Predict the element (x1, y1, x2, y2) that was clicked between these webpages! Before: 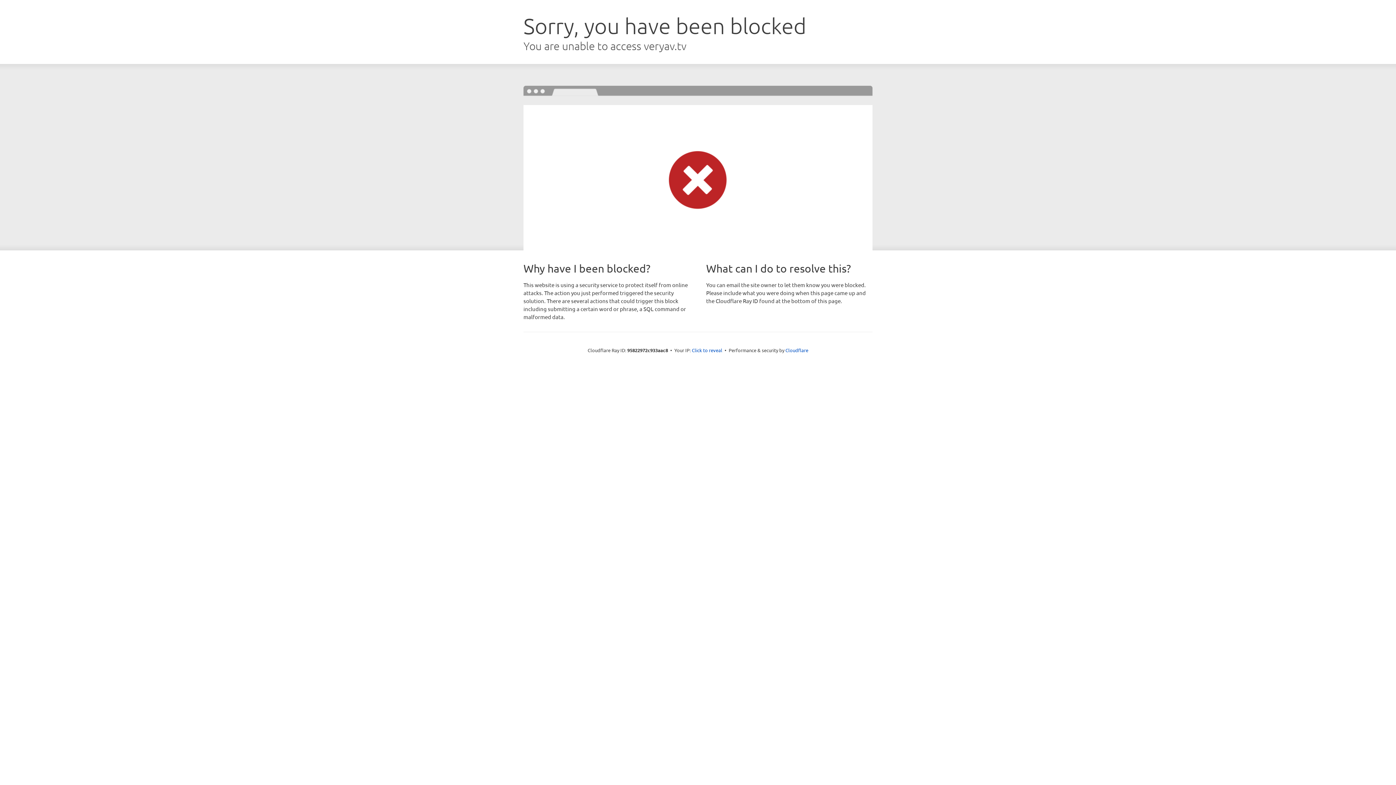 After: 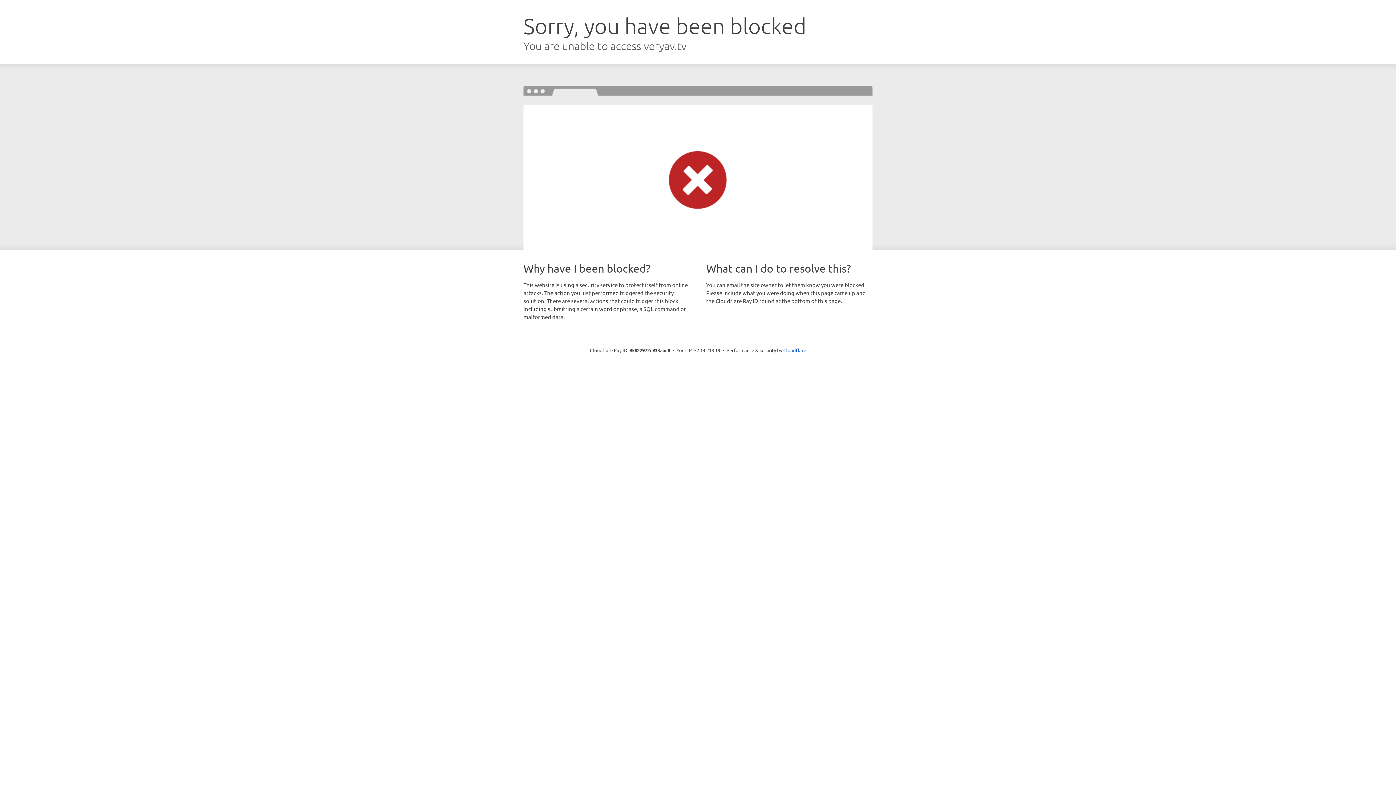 Action: bbox: (692, 346, 722, 353) label: Click to reveal